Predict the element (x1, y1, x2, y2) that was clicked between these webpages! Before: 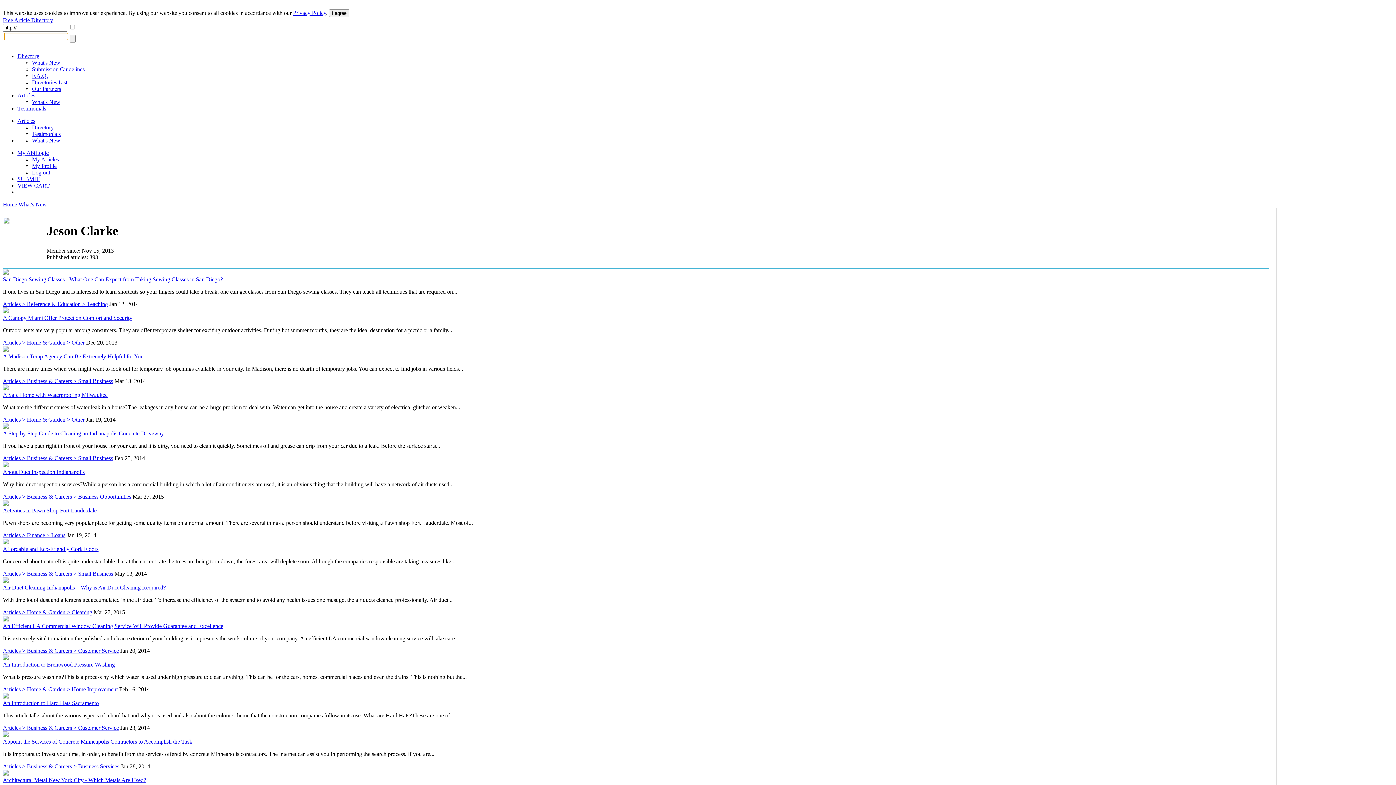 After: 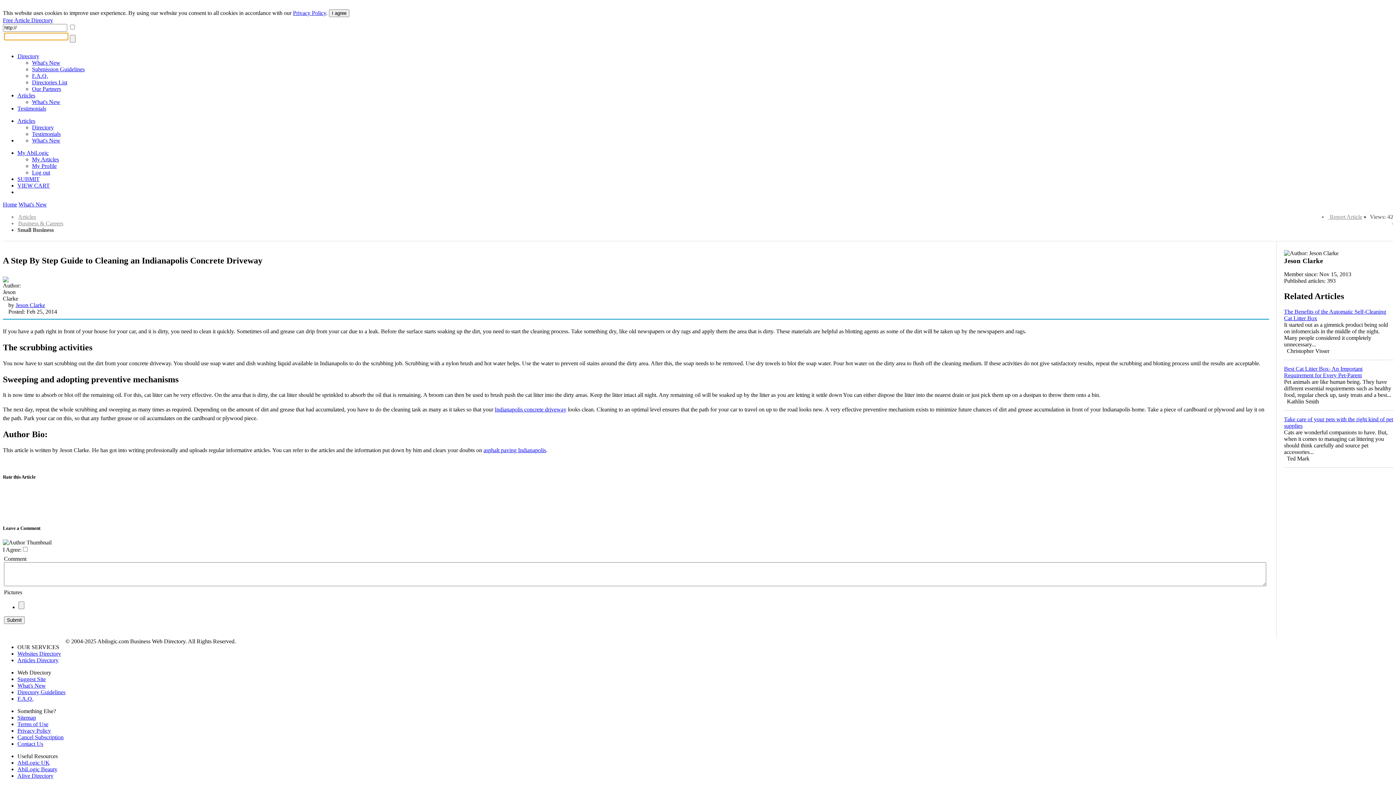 Action: label: A Step by Step Guide to Cleaning an Indianapolis Concrete Driveway bbox: (2, 430, 164, 436)